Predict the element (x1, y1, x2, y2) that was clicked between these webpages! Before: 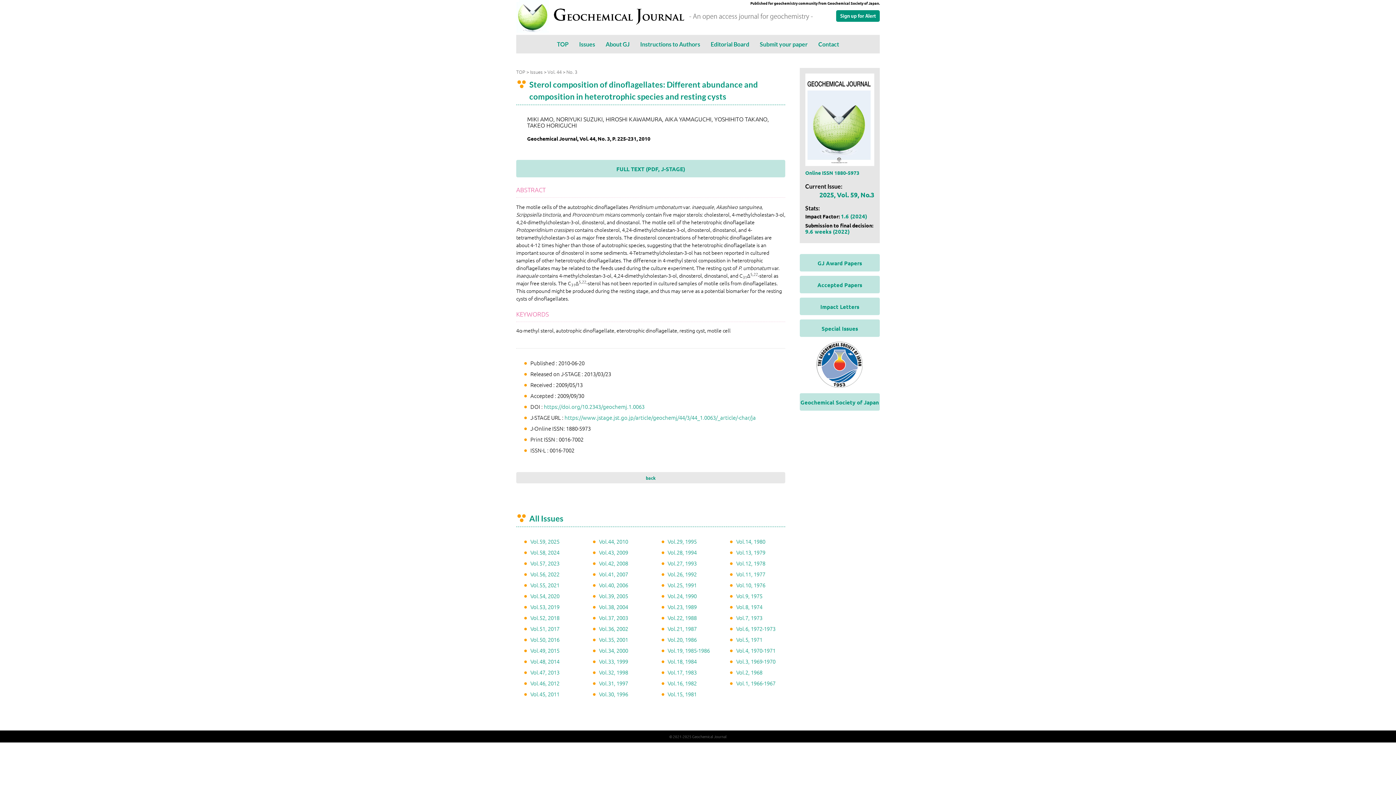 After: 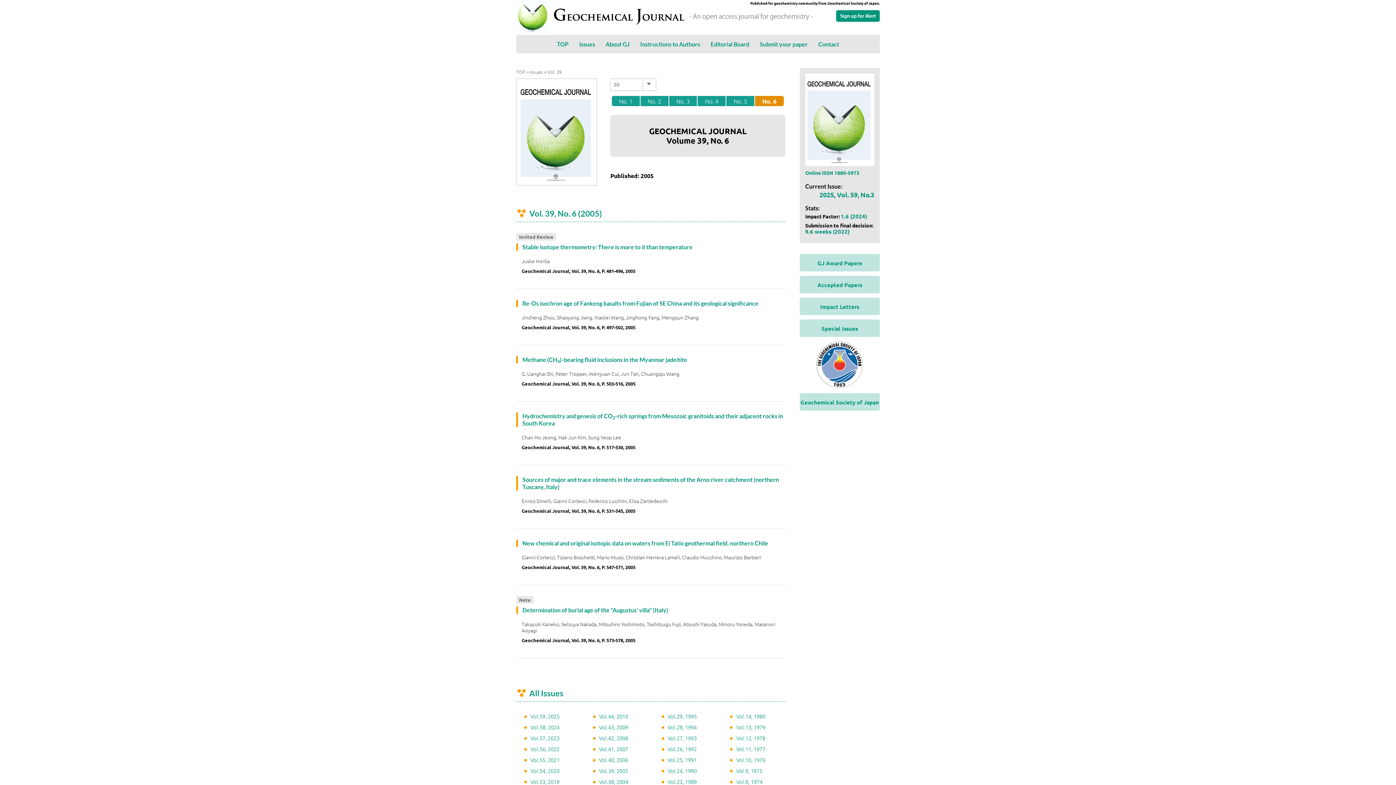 Action: bbox: (599, 592, 628, 600) label: Vol.39, 2005